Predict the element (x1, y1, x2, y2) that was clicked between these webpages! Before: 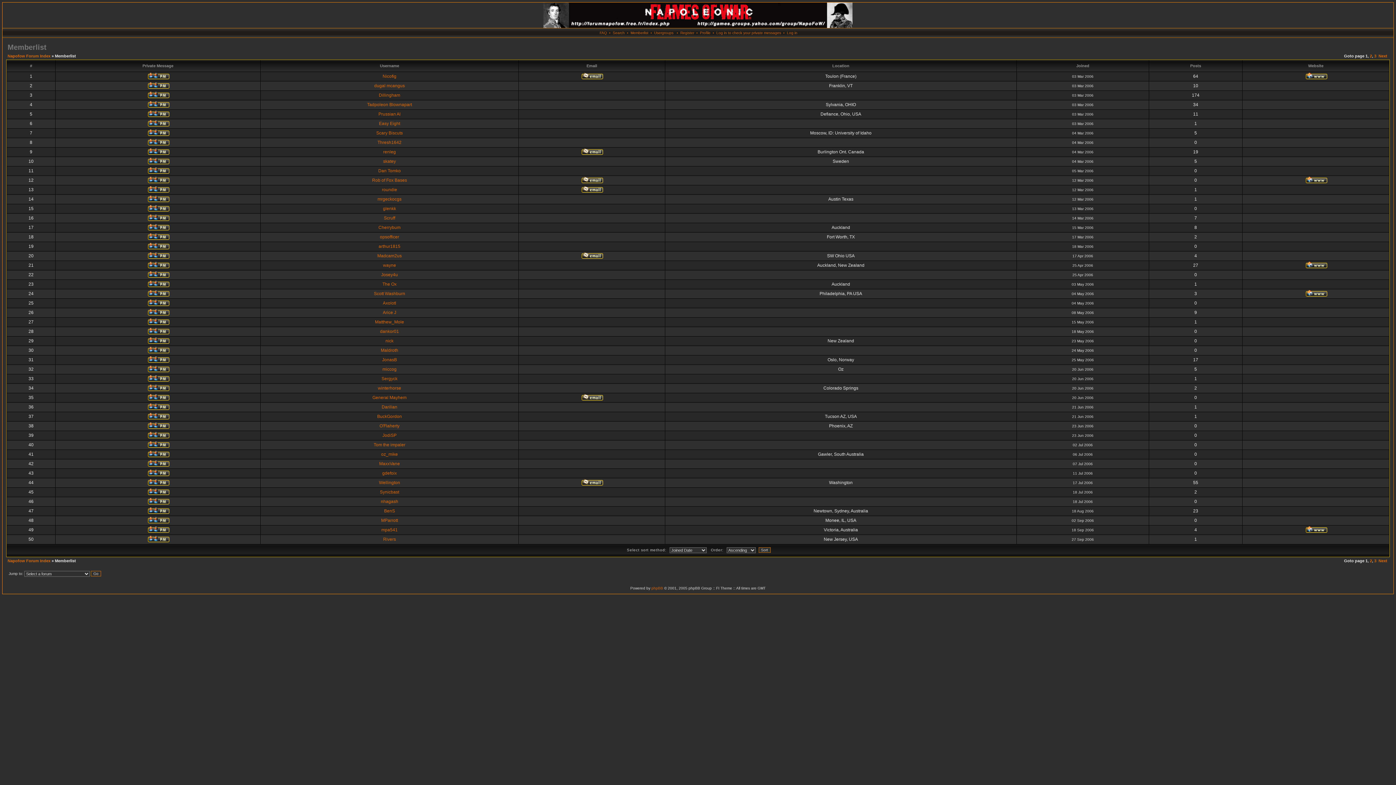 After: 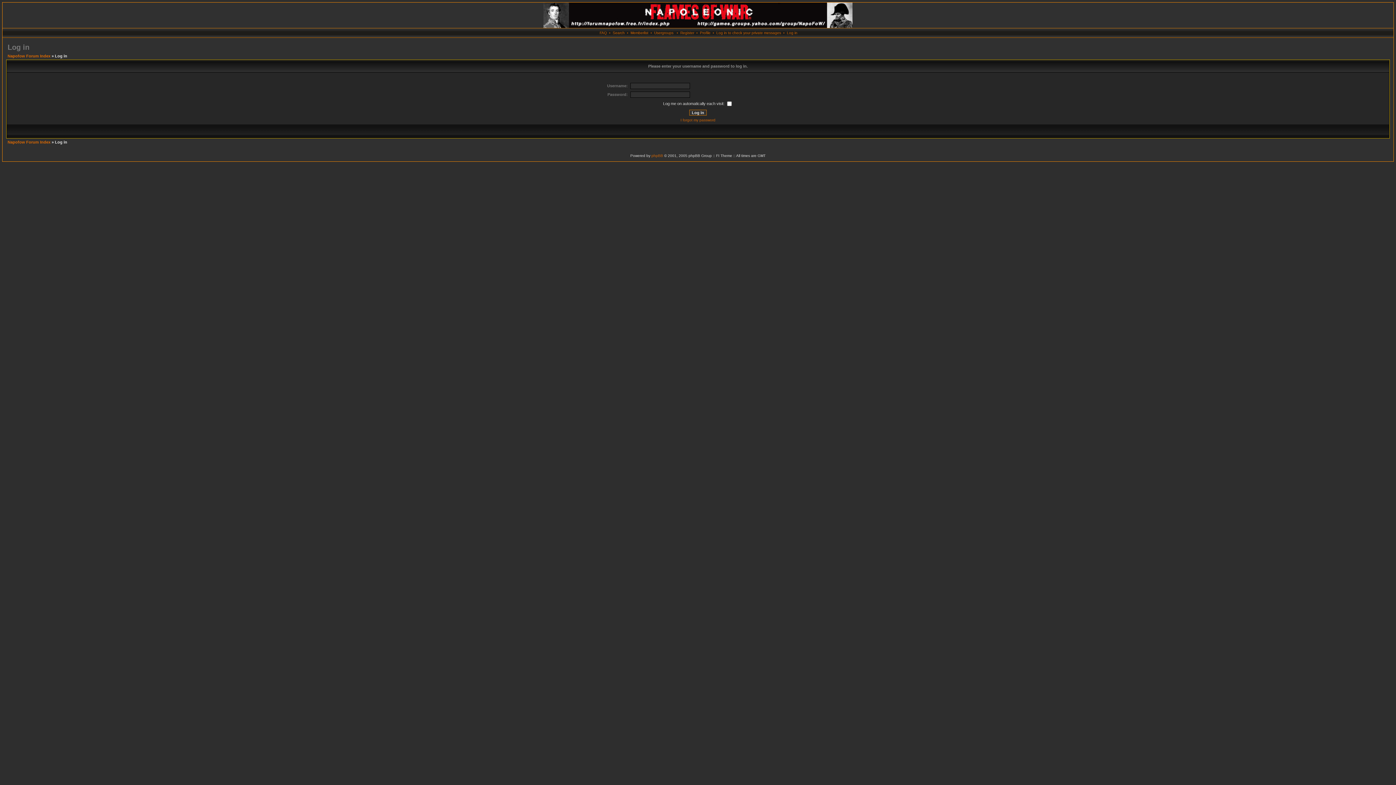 Action: bbox: (146, 500, 169, 505)